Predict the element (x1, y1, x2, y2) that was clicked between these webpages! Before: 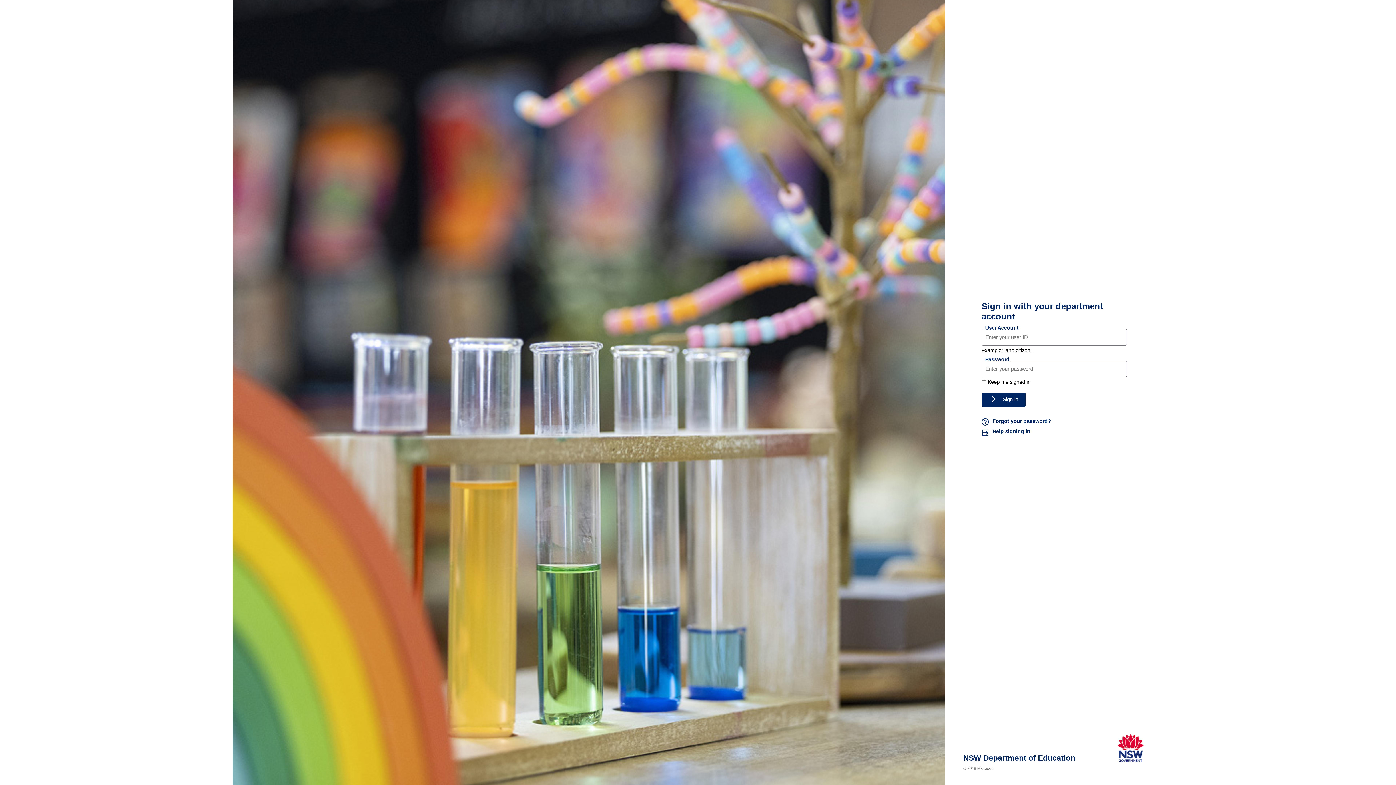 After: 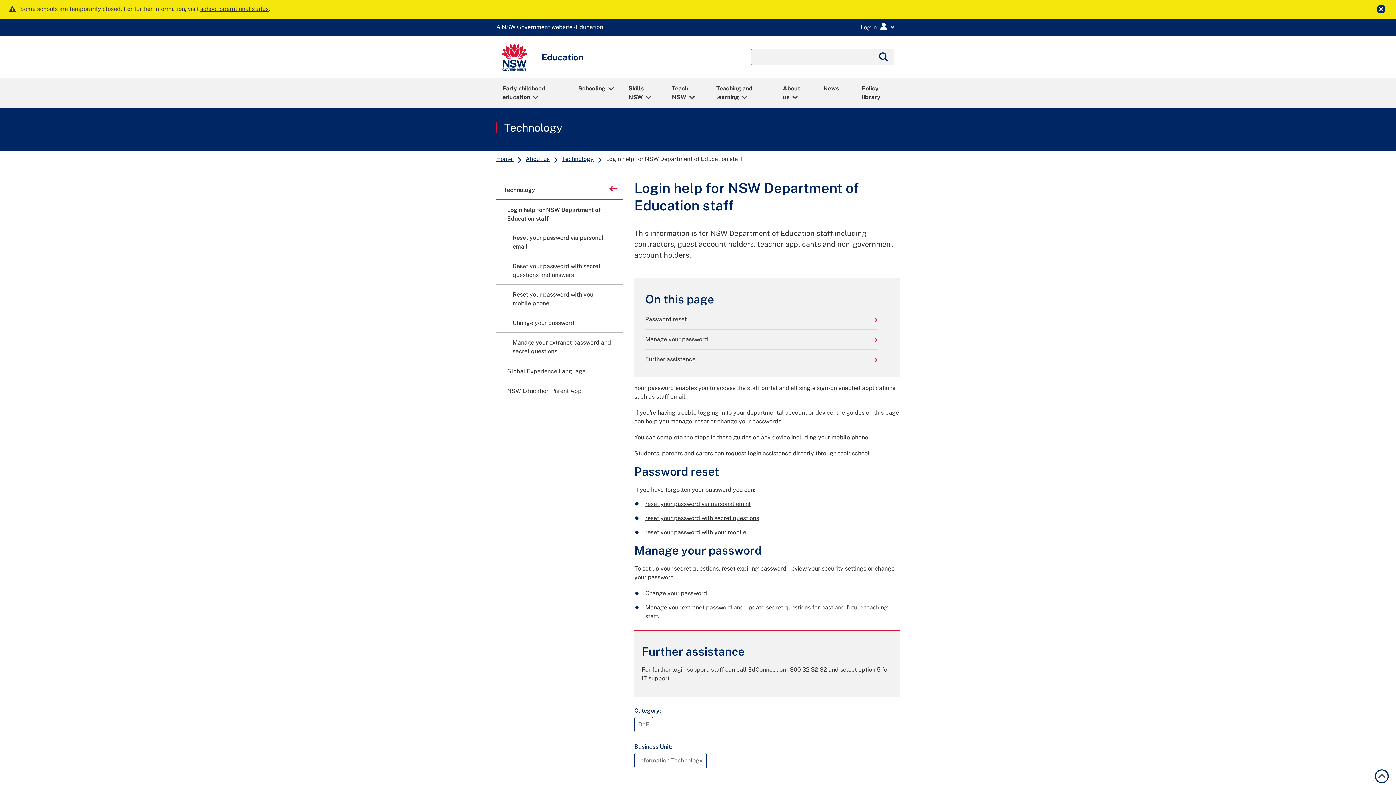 Action: bbox: (981, 428, 1127, 438) label: Help signing in